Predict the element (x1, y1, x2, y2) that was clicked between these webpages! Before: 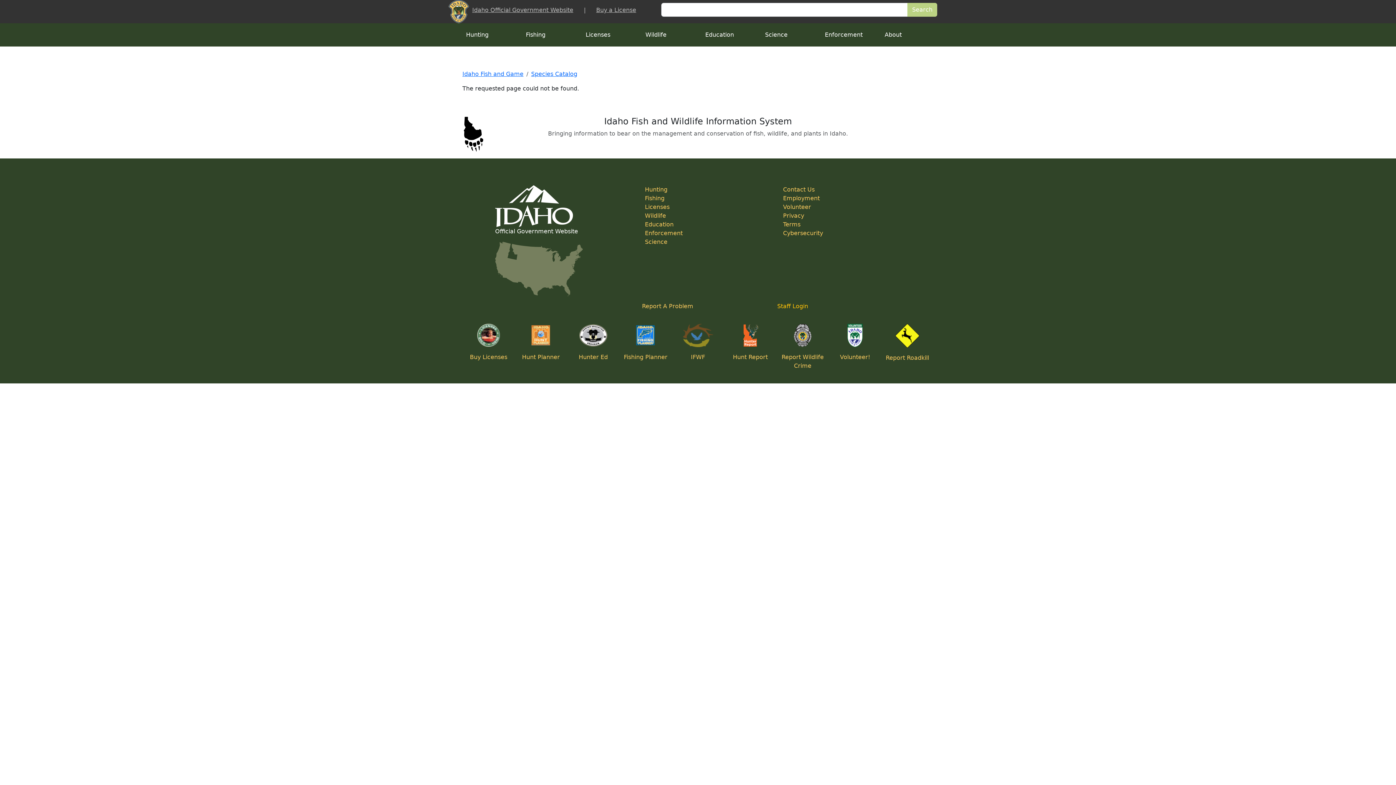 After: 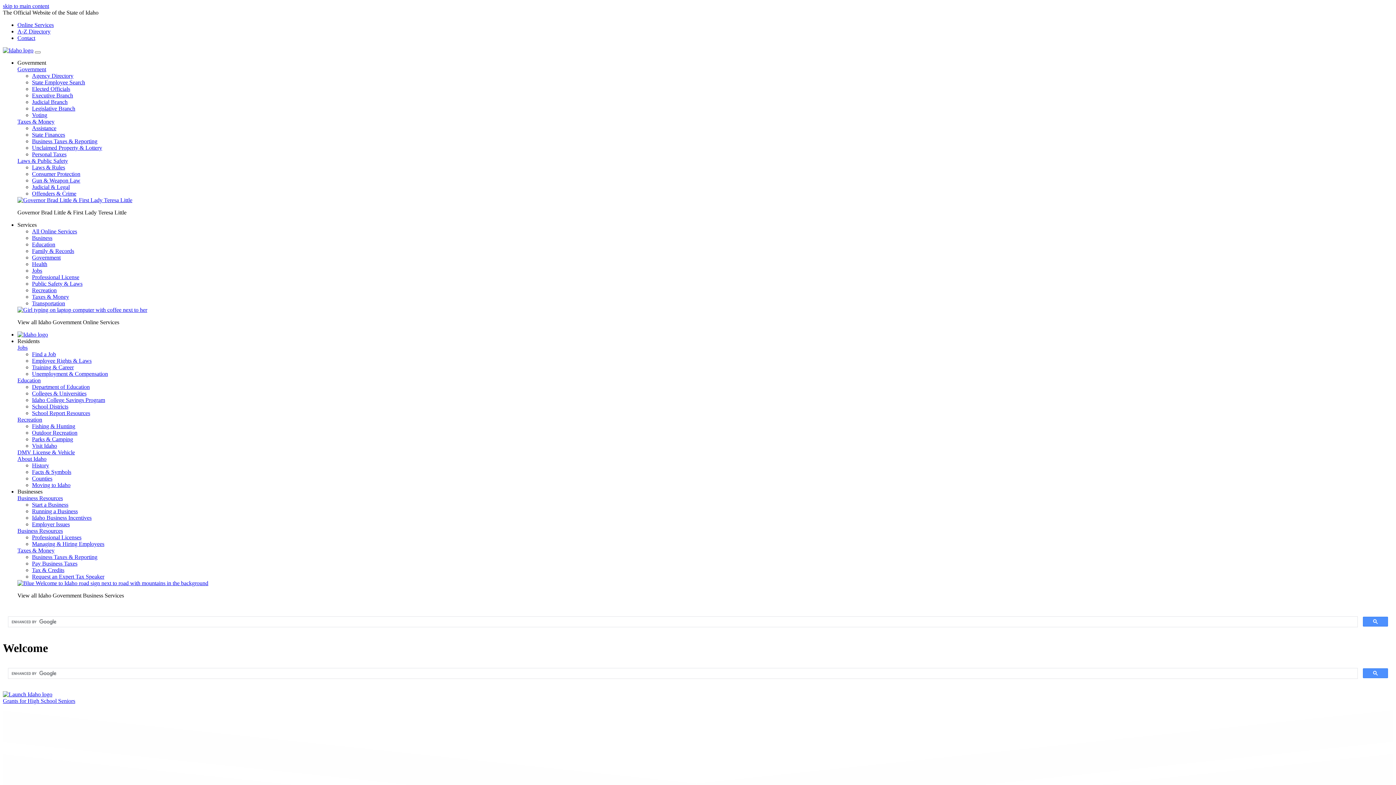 Action: bbox: (472, 6, 573, 13) label: Idaho Official Government Website